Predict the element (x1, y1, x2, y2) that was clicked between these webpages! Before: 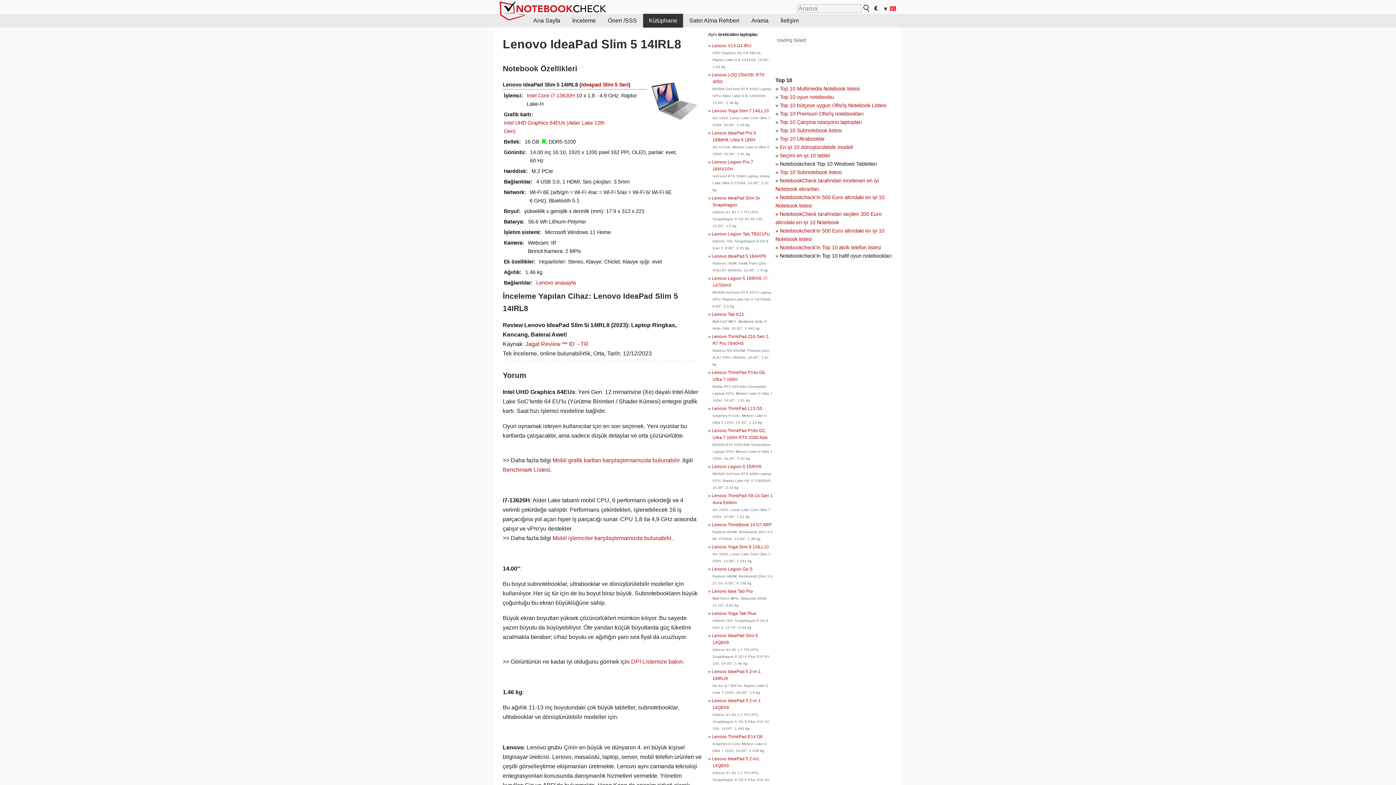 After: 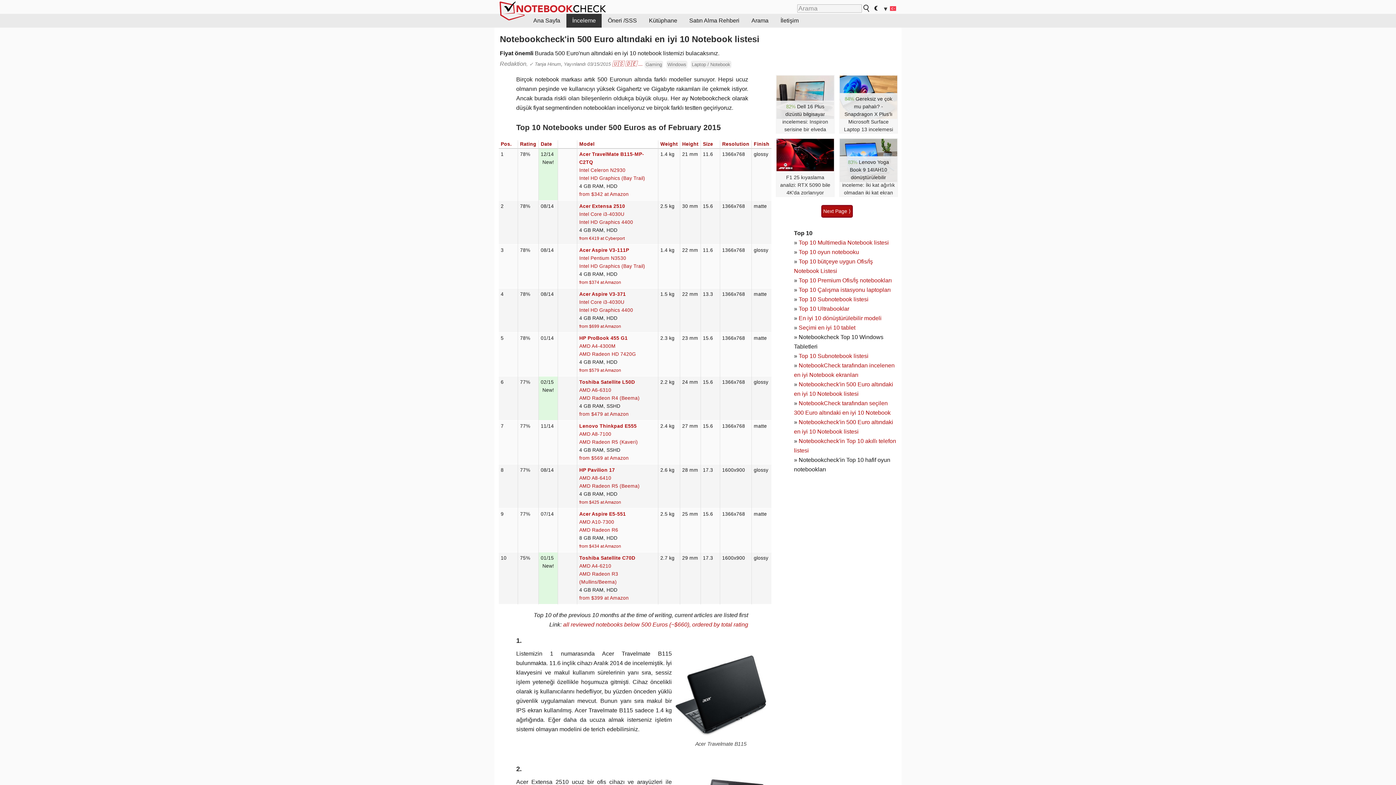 Action: bbox: (780, 227, 822, 233) label: Notebookcheck'in 